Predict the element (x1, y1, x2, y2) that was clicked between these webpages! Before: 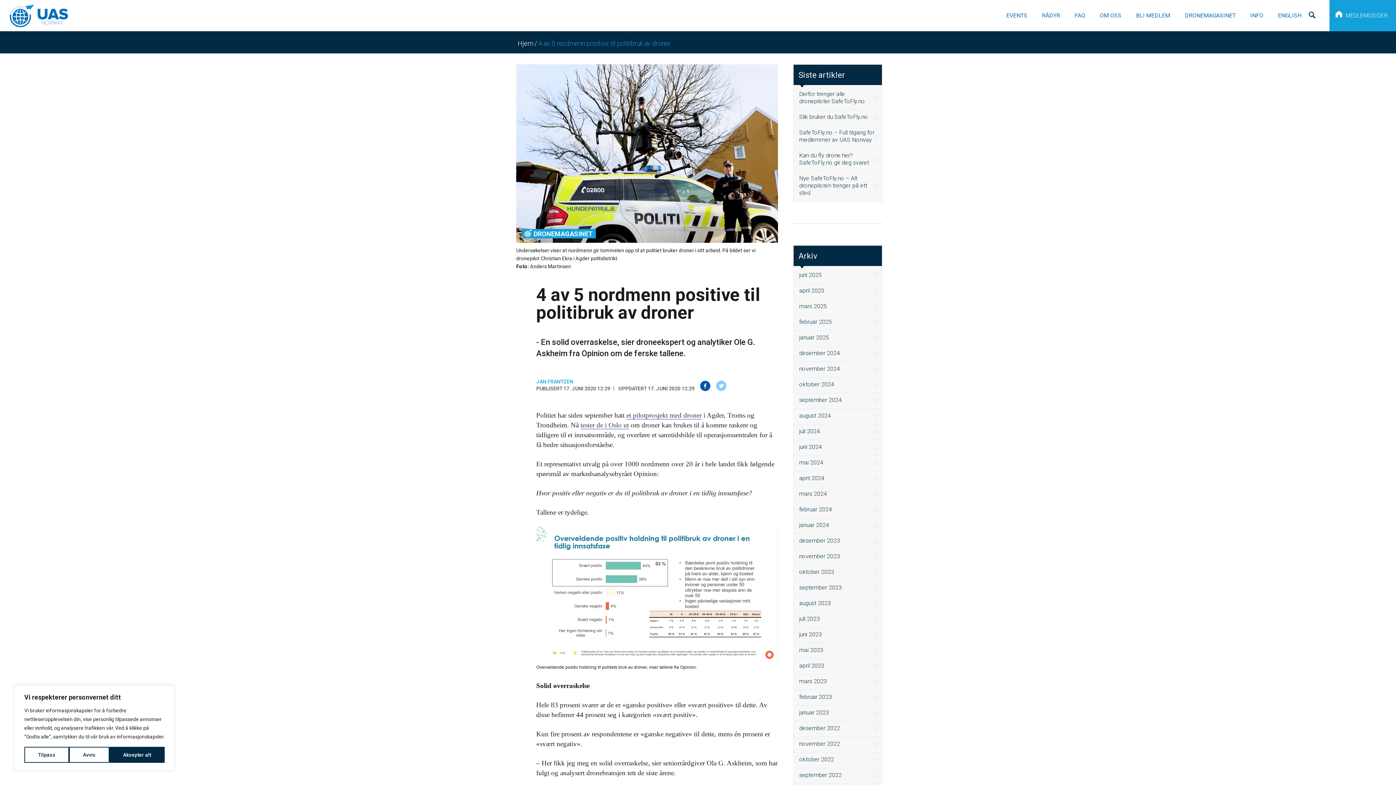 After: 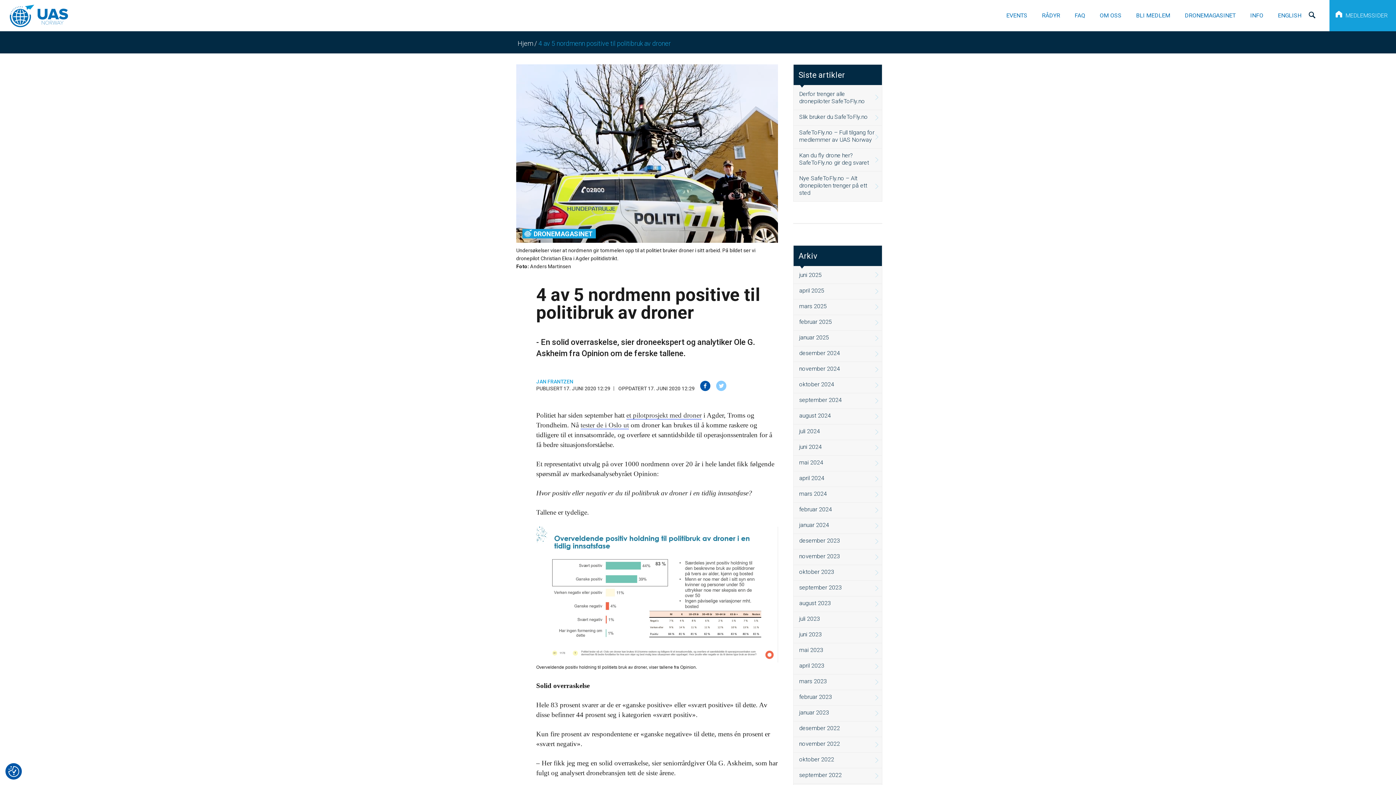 Action: label: Avvis bbox: (69, 747, 109, 763)